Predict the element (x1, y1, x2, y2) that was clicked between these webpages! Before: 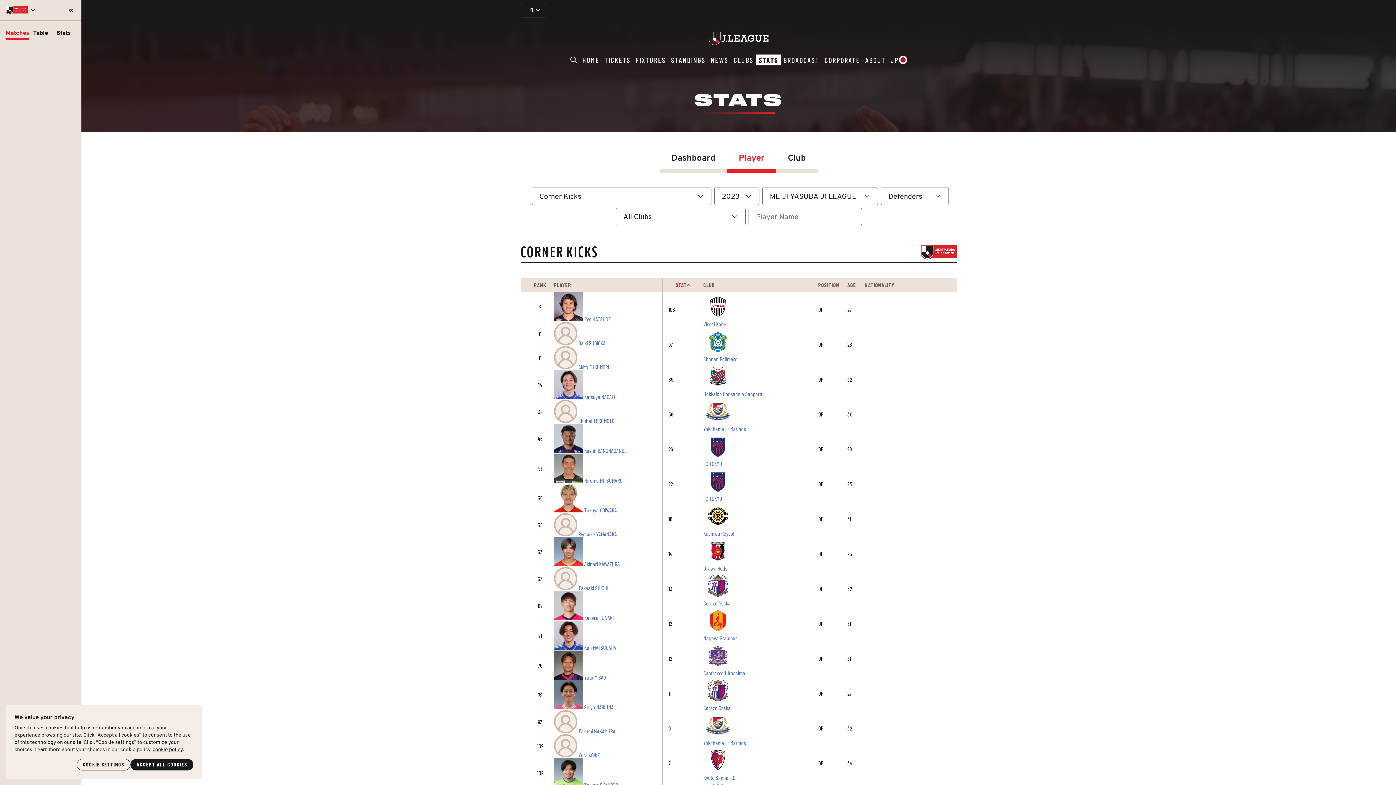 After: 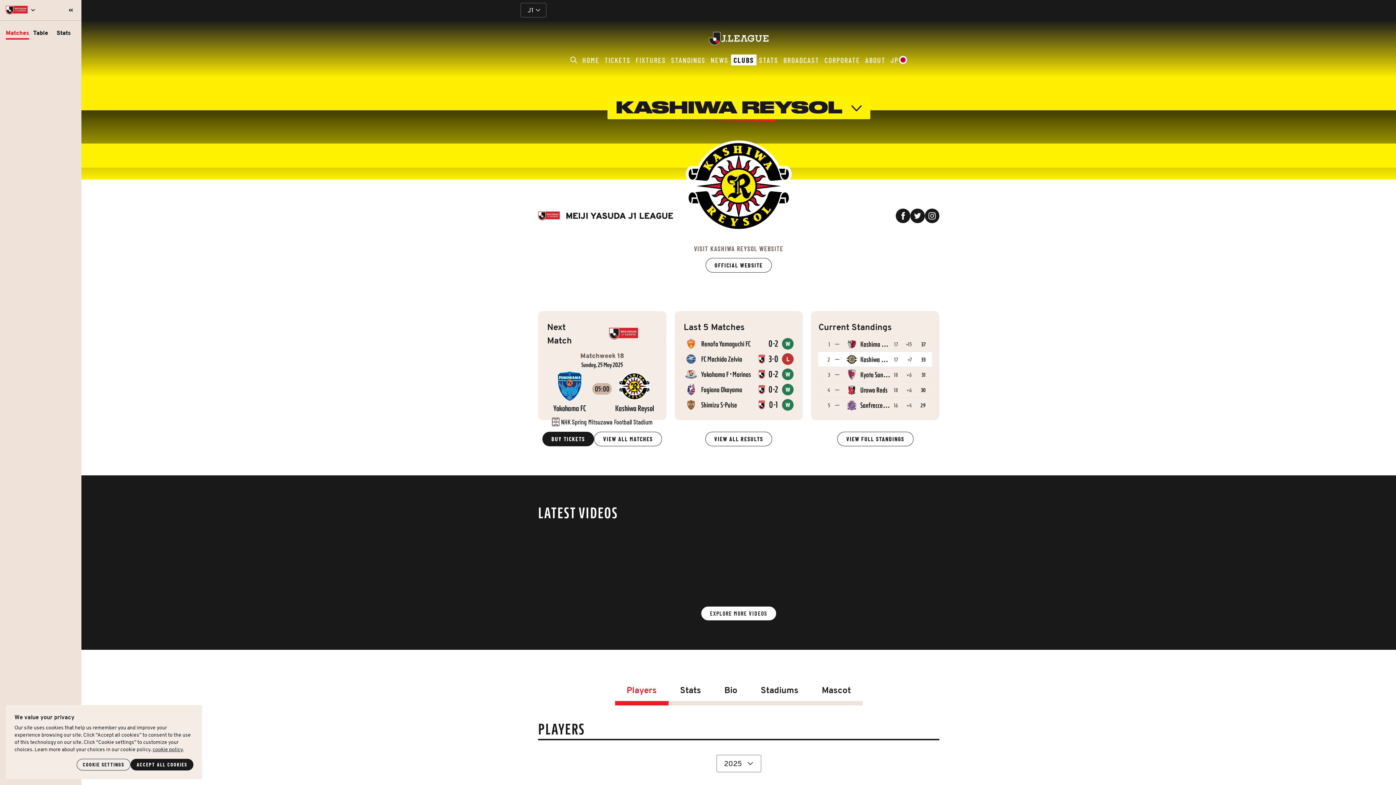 Action: label: Kashiwa Reysol bbox: (703, 530, 734, 537)